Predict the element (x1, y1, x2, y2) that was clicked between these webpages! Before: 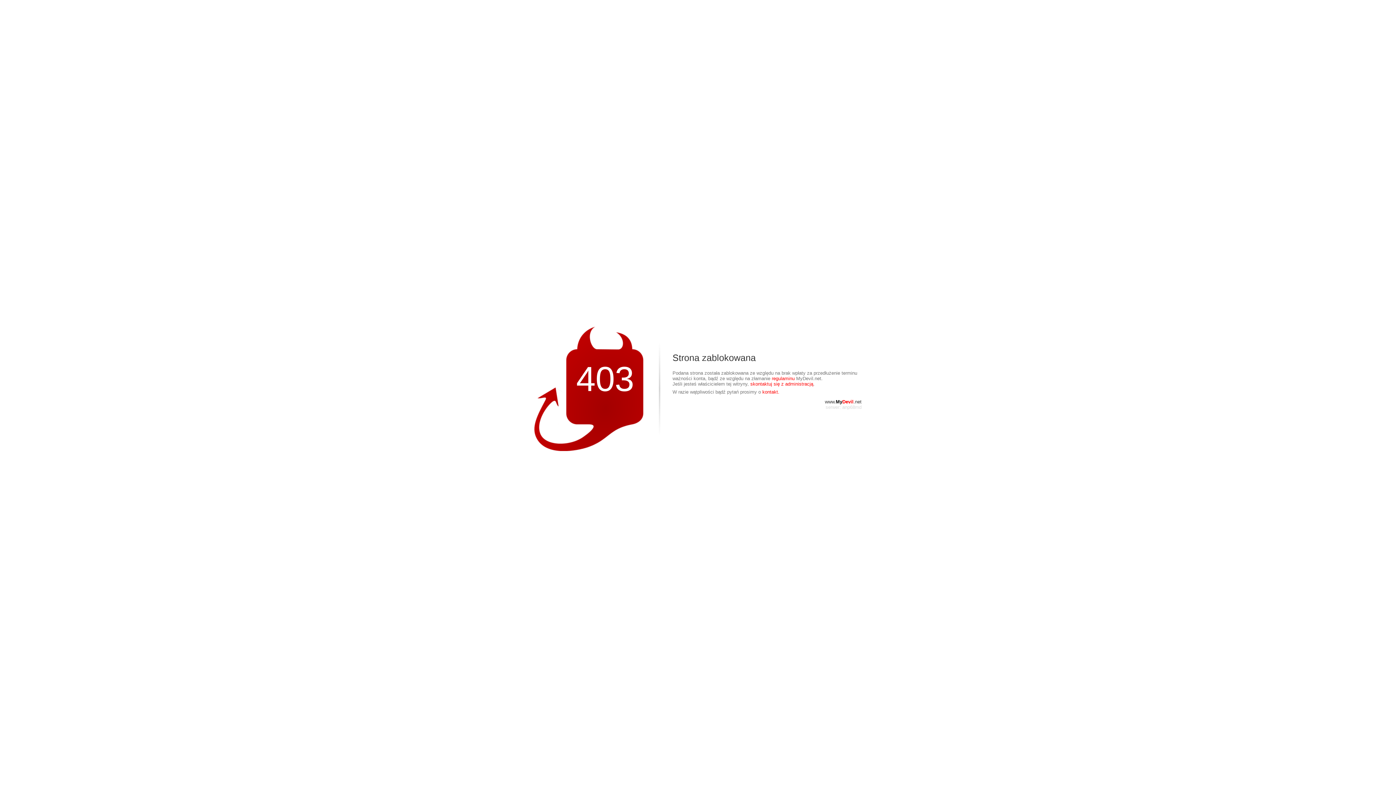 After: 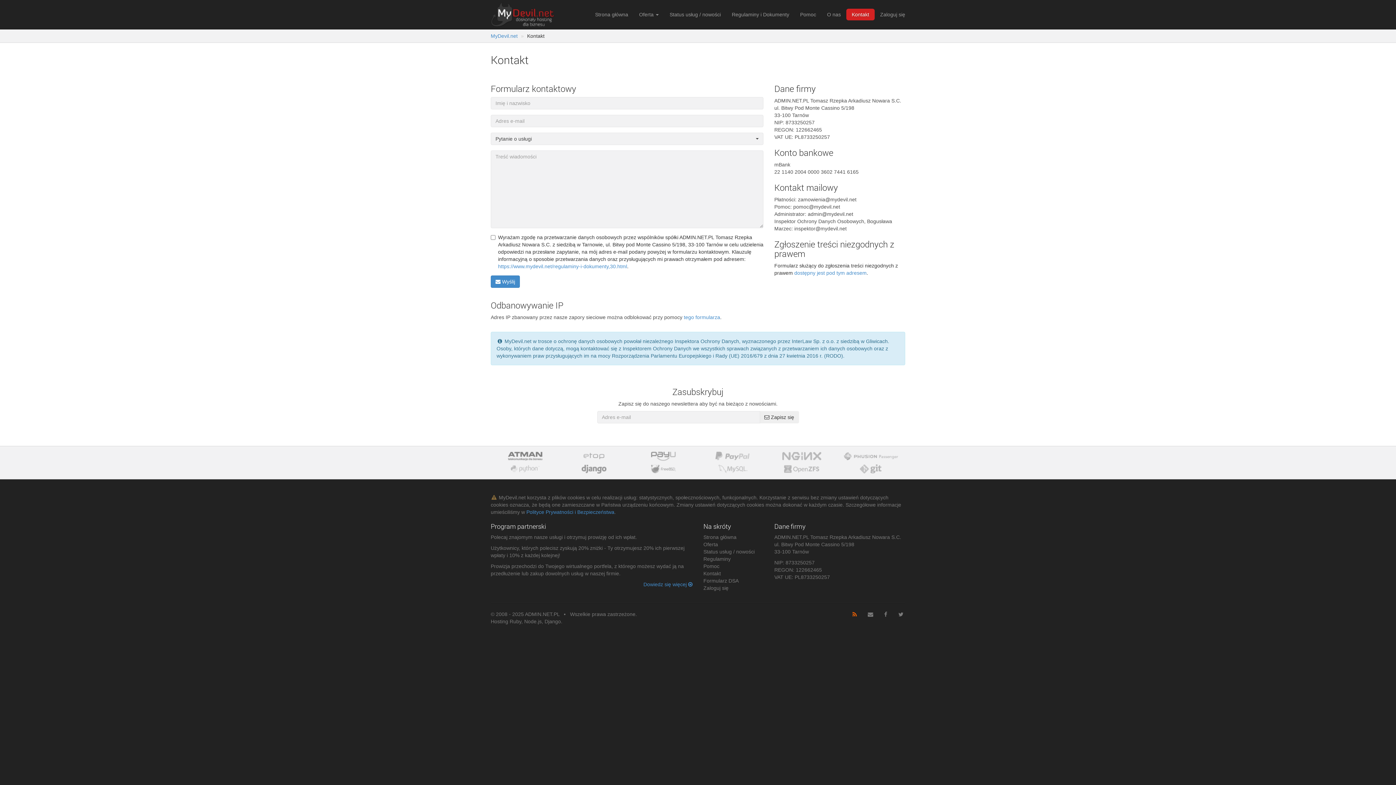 Action: label: skontaktuj się z administracją bbox: (750, 381, 813, 386)